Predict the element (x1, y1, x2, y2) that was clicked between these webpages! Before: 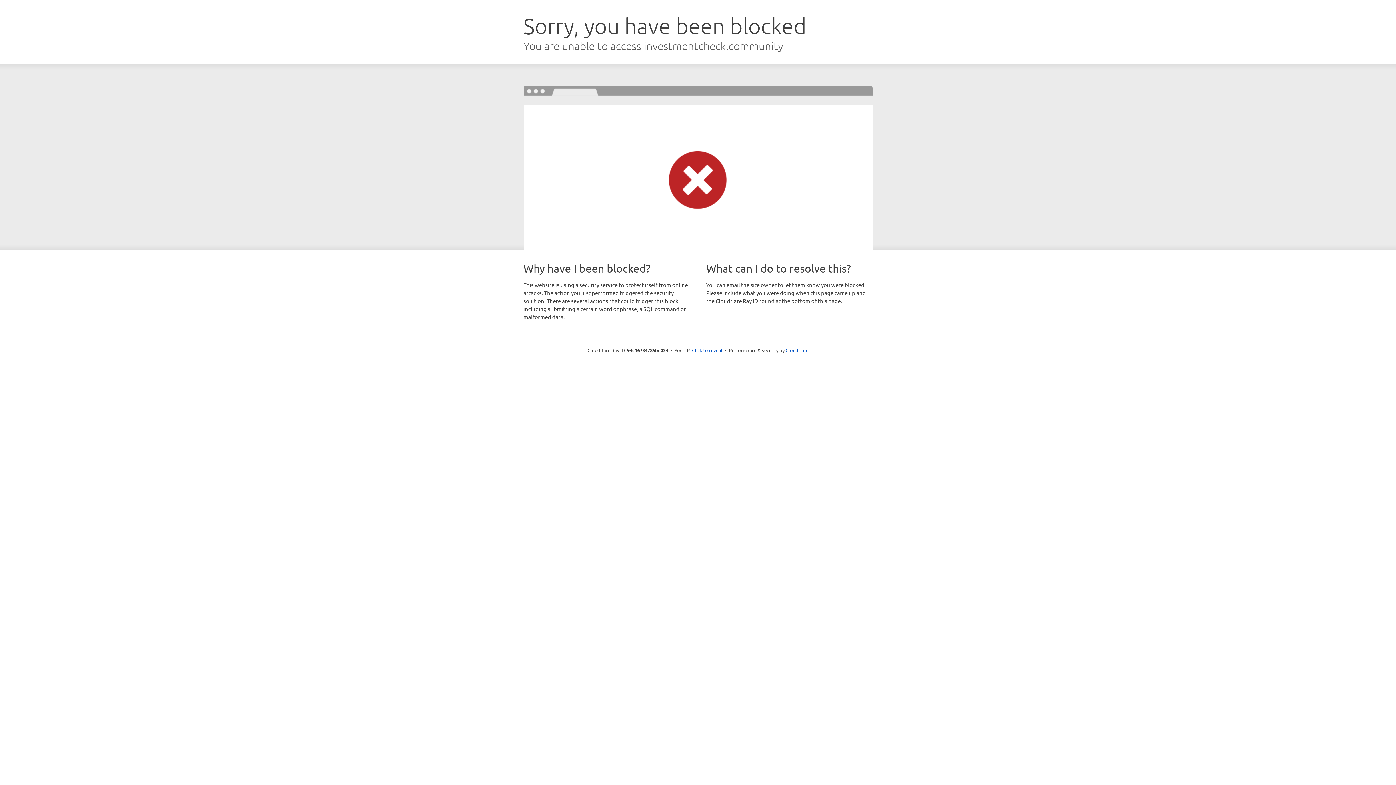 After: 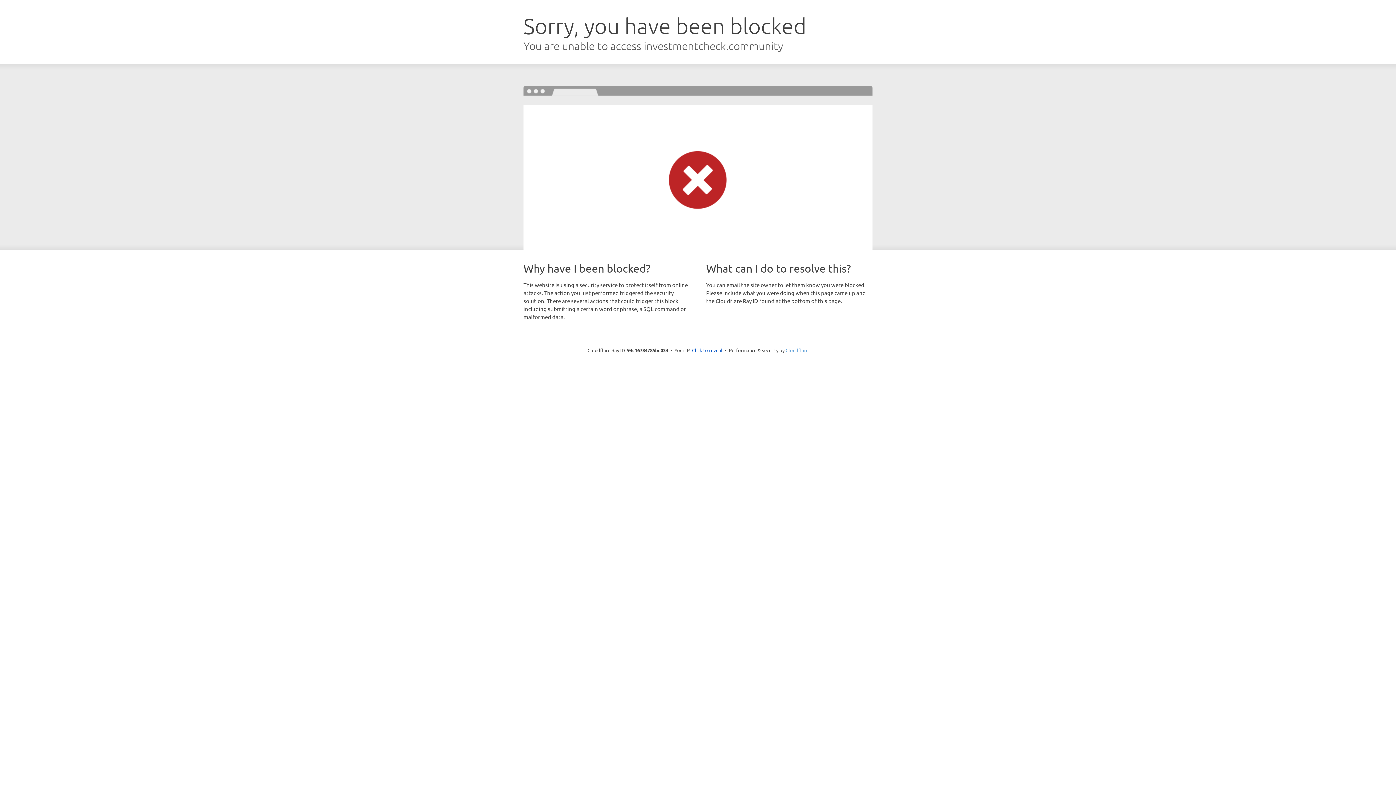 Action: label: Cloudflare bbox: (785, 347, 808, 353)